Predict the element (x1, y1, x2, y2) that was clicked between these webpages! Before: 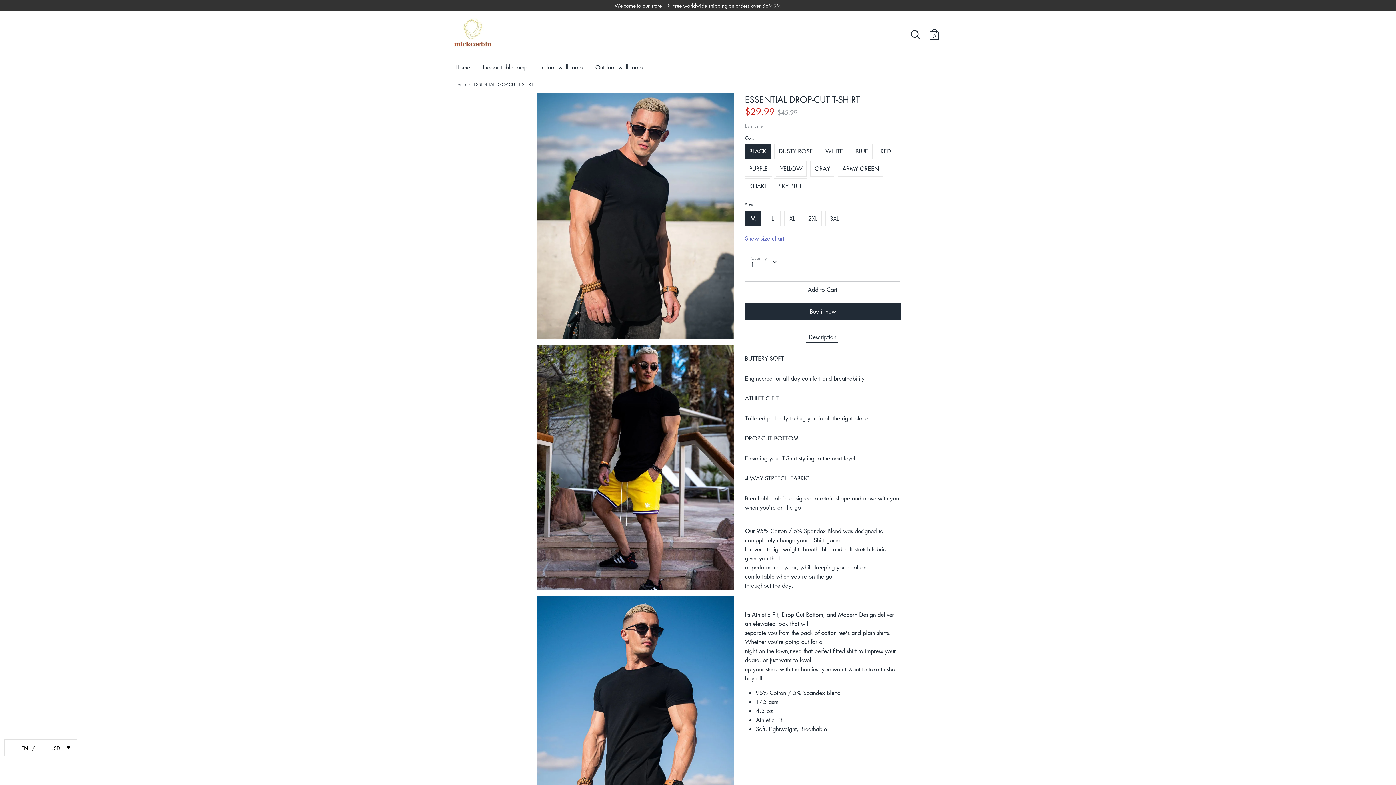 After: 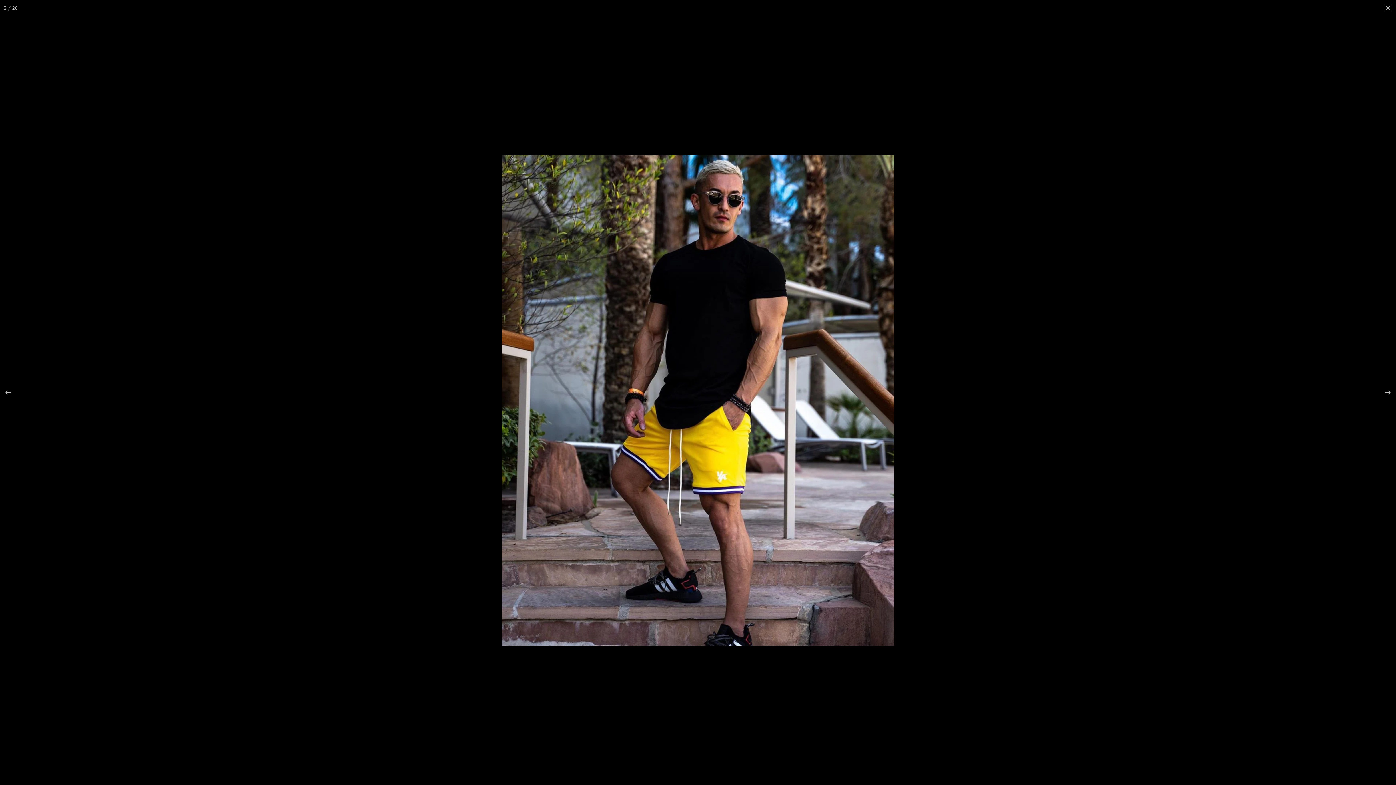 Action: bbox: (537, 344, 734, 590)